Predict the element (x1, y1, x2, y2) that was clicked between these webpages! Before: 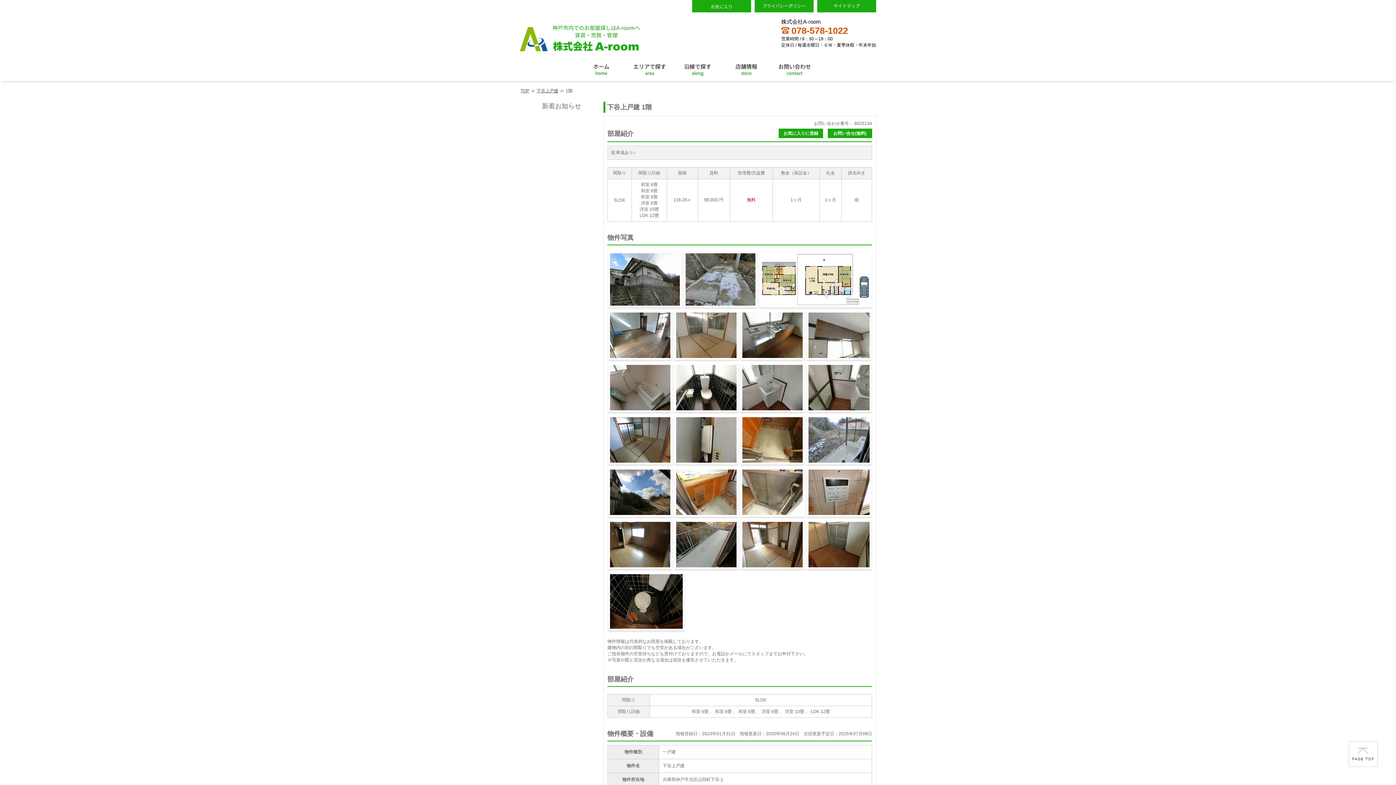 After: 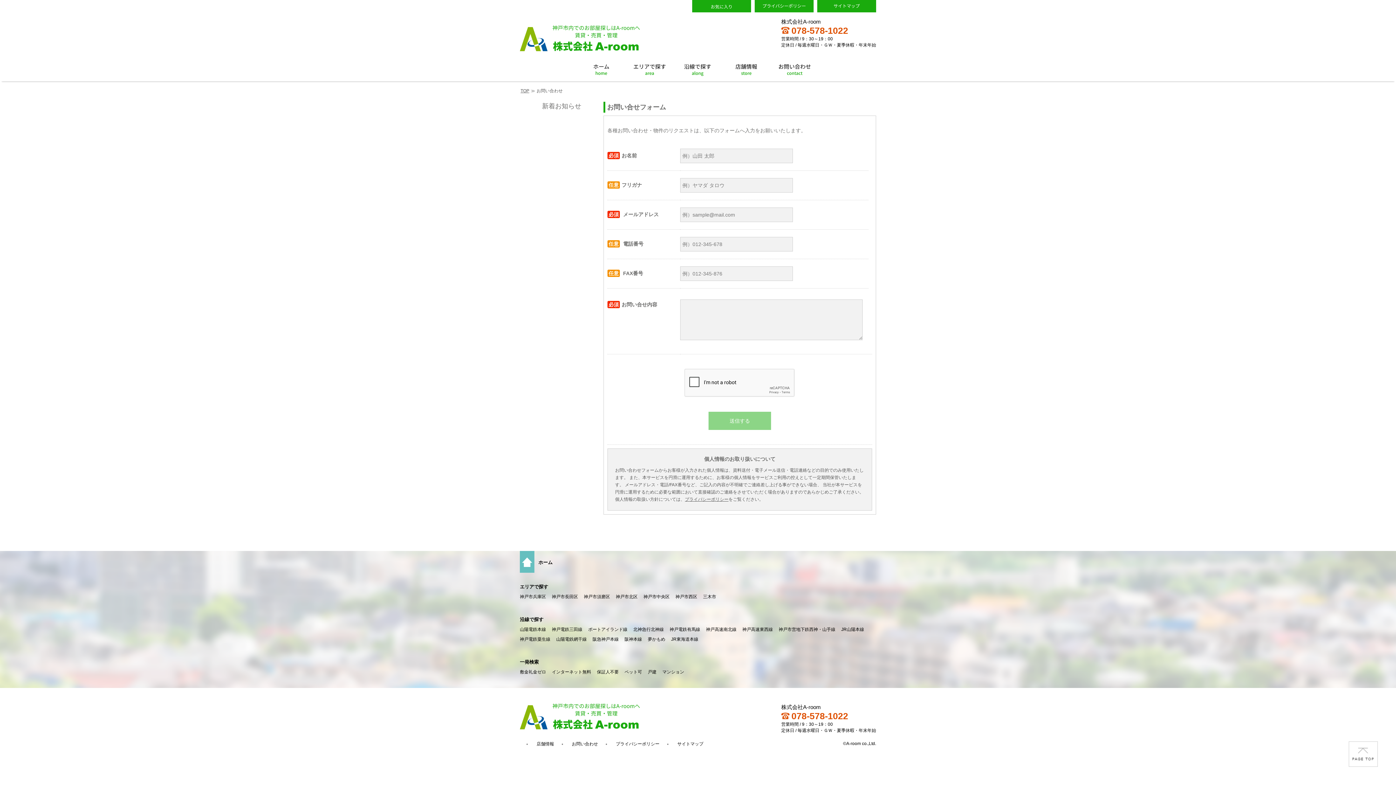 Action: bbox: (771, 56, 818, 81)